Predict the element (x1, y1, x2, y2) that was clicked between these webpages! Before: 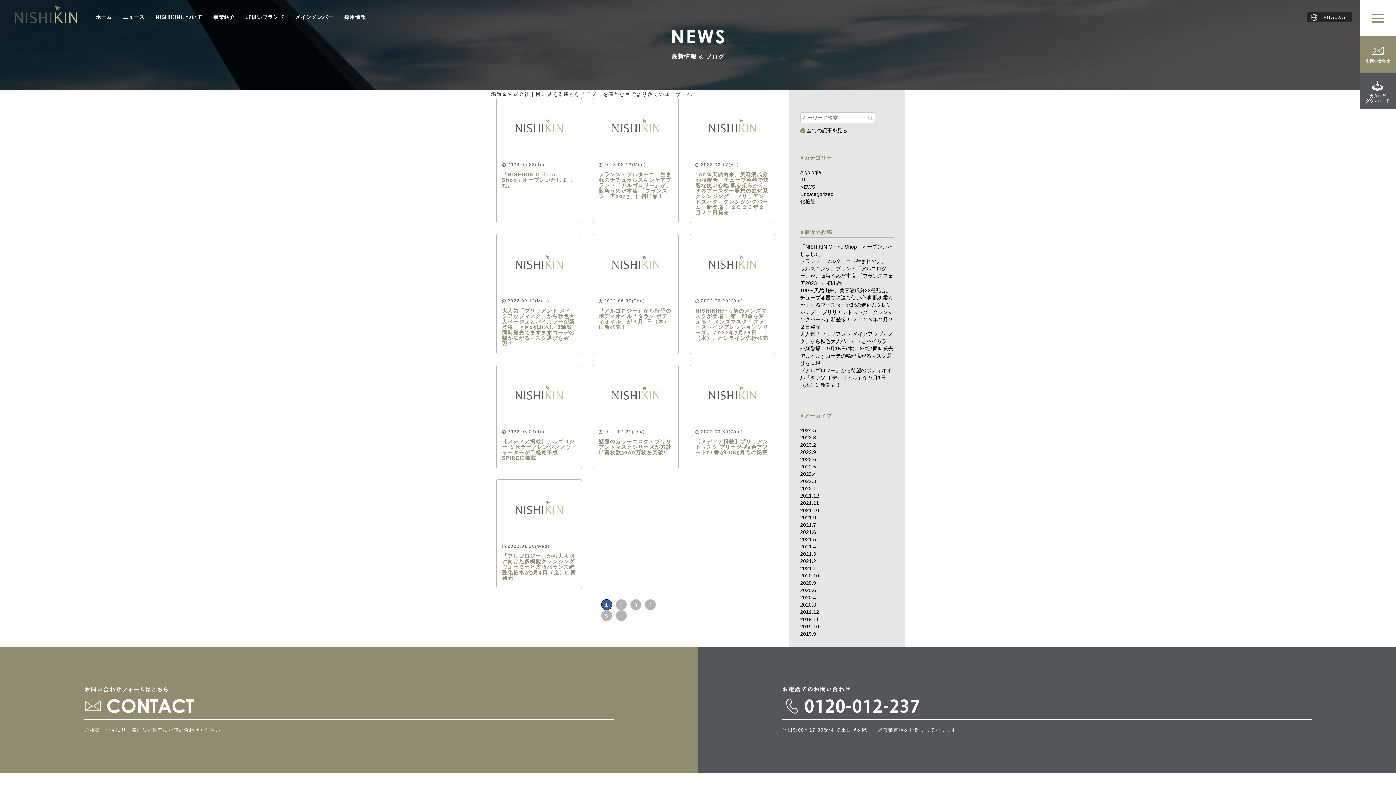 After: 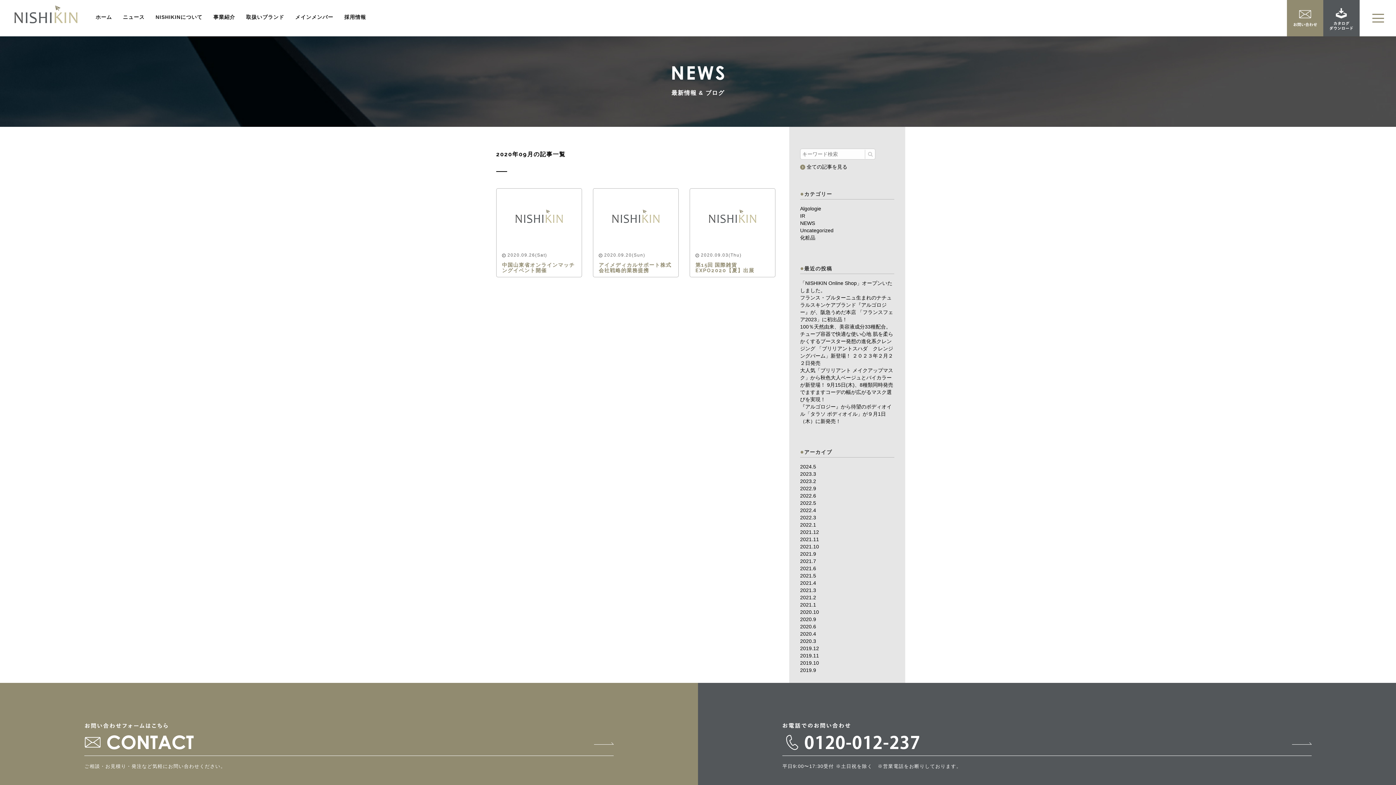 Action: bbox: (800, 580, 816, 586) label: 2020.9